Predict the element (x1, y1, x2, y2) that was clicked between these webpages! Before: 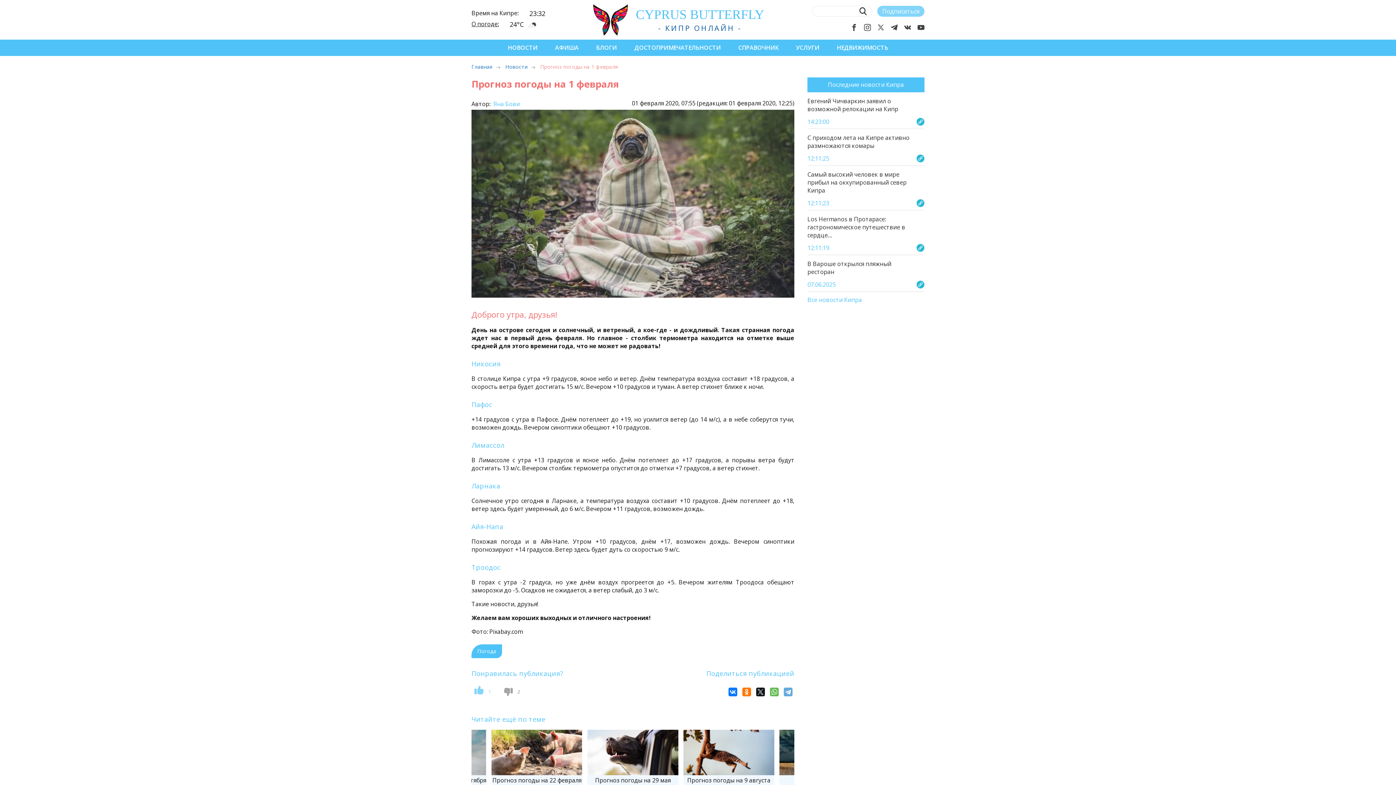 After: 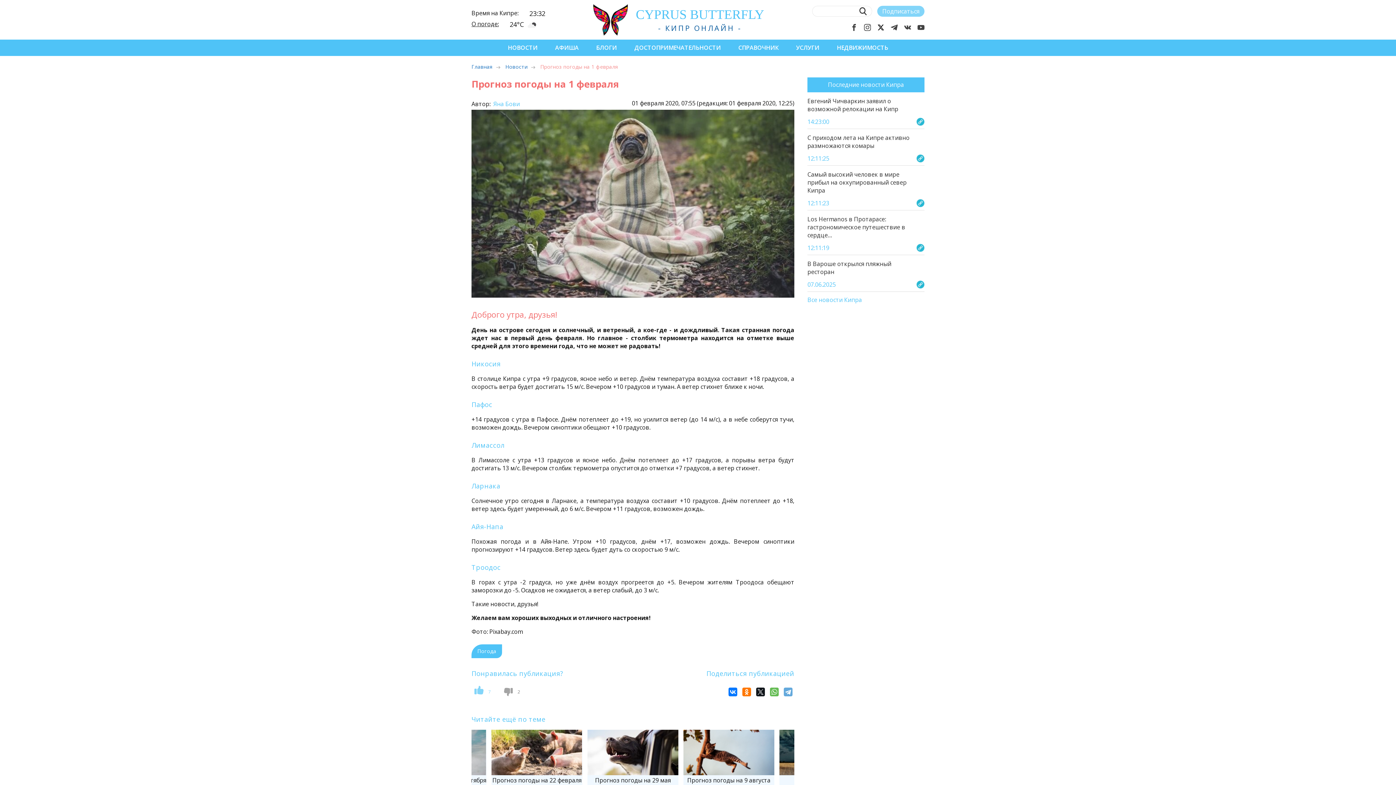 Action: bbox: (877, 23, 884, 31)